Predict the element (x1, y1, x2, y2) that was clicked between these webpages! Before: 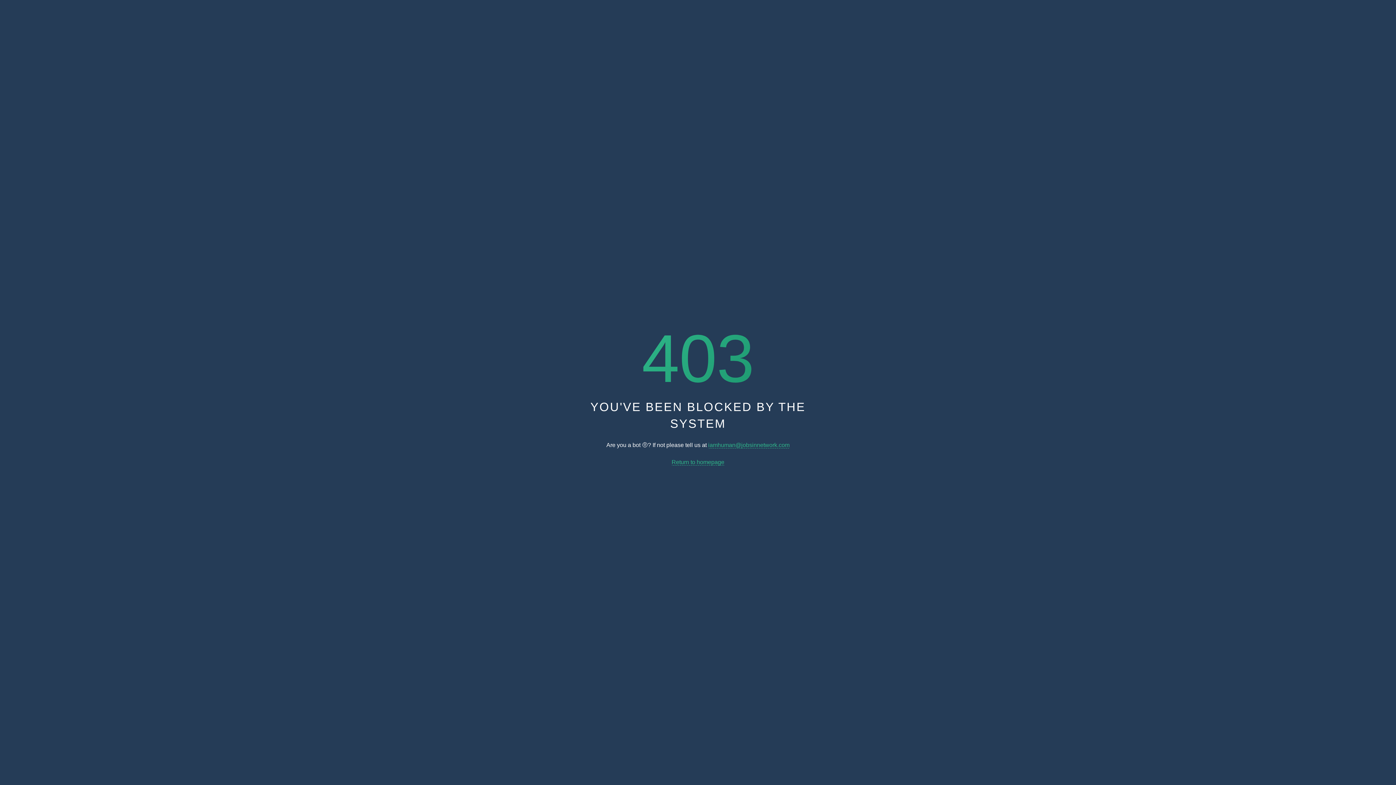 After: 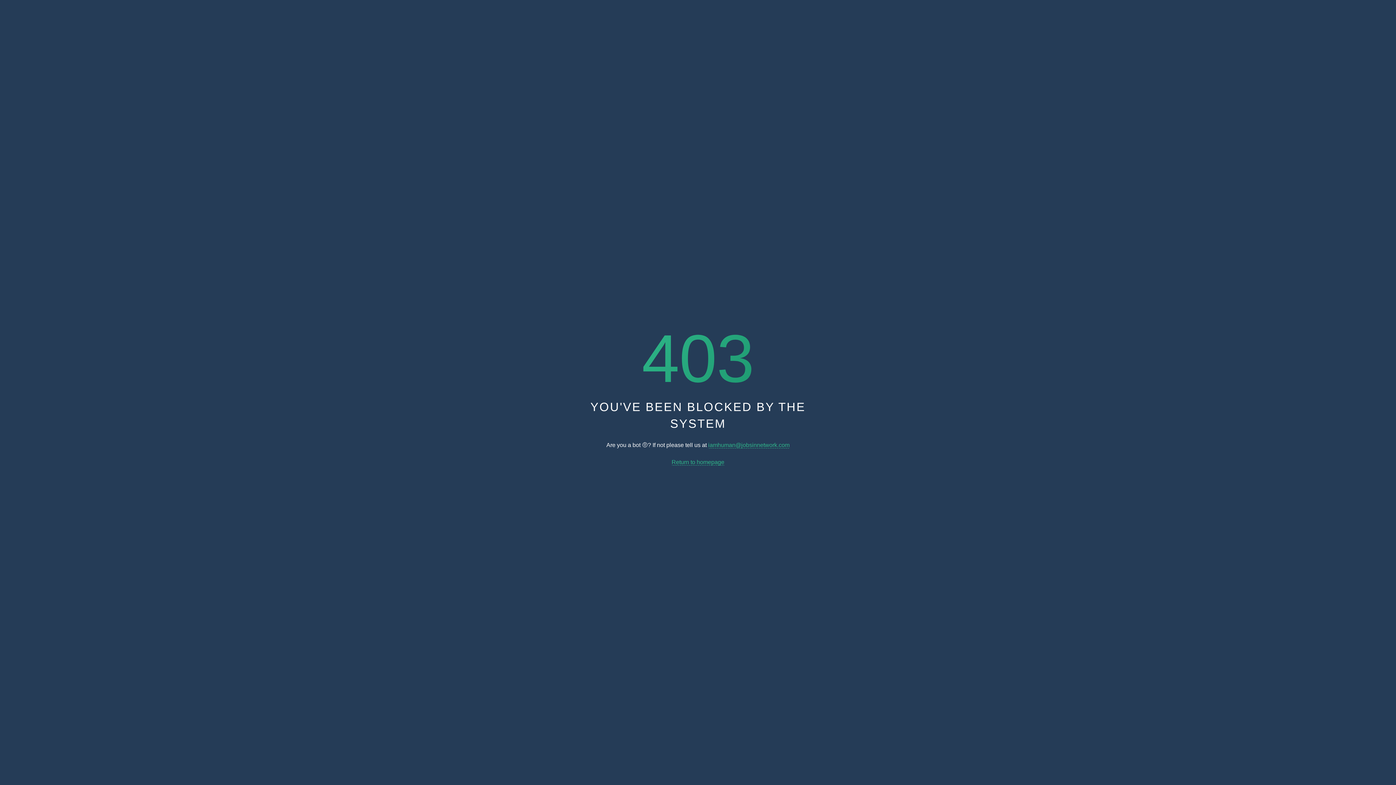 Action: label: iamhuman@jobsinnetwork.com bbox: (708, 442, 789, 448)